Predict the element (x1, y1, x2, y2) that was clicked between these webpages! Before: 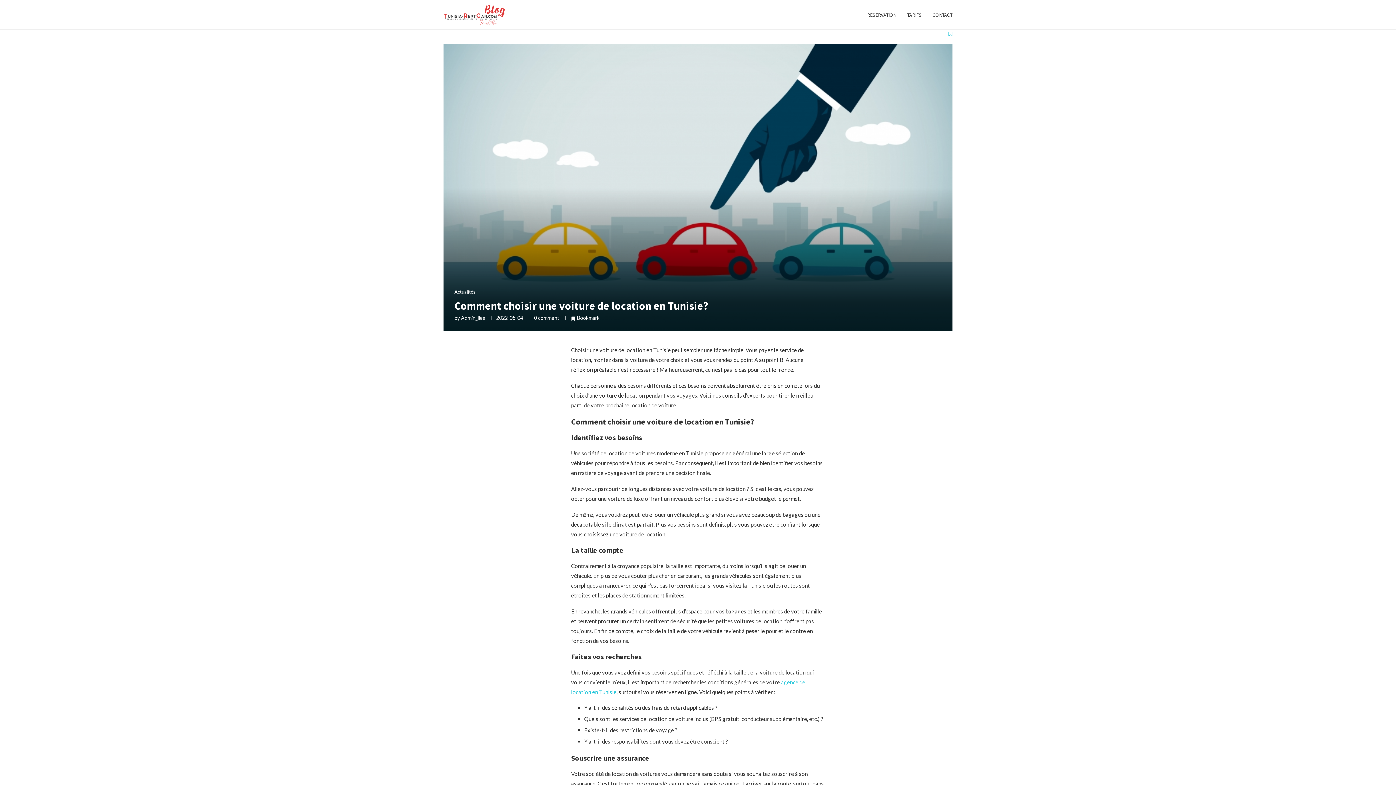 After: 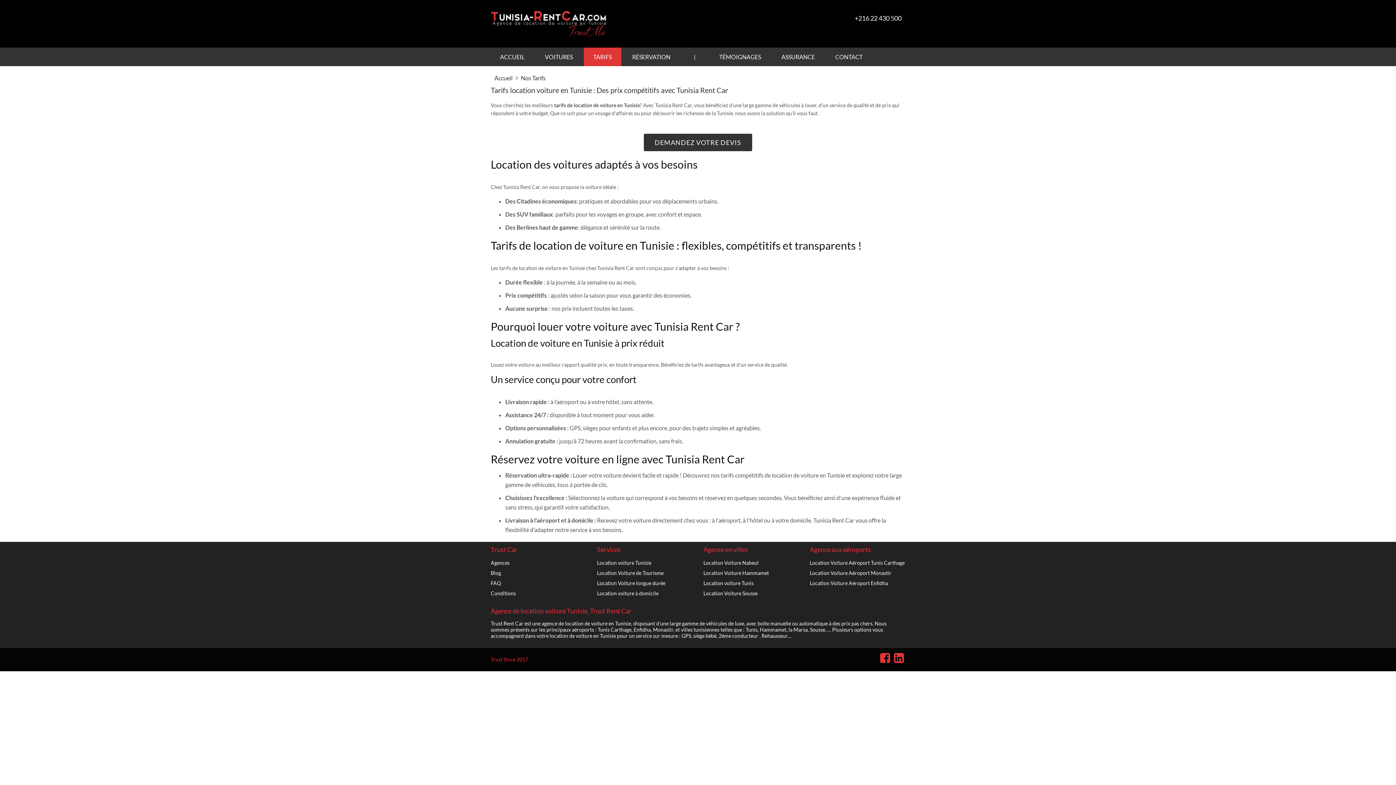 Action: label: TARIFS bbox: (907, 0, 921, 29)